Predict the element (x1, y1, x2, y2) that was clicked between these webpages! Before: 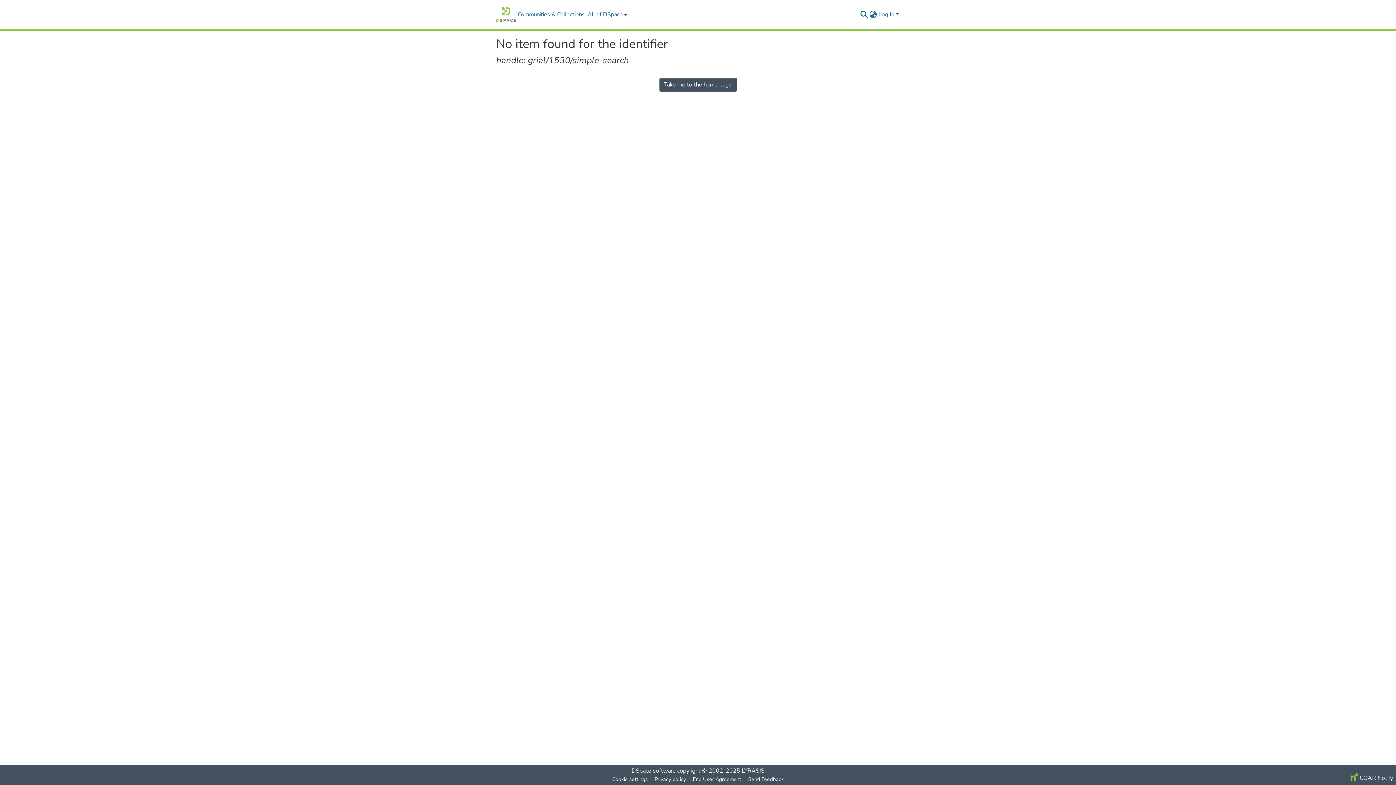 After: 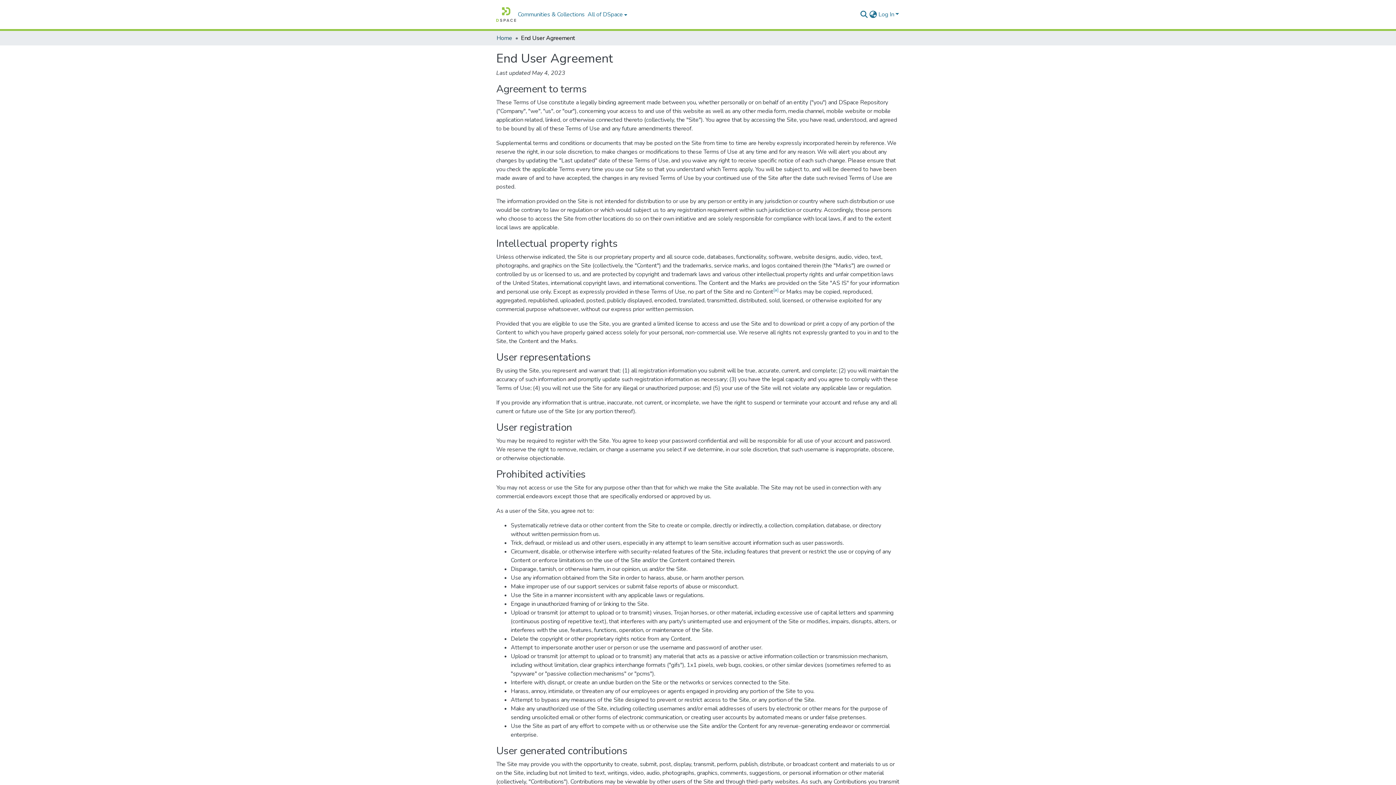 Action: bbox: (689, 775, 744, 784) label: End User Agreement